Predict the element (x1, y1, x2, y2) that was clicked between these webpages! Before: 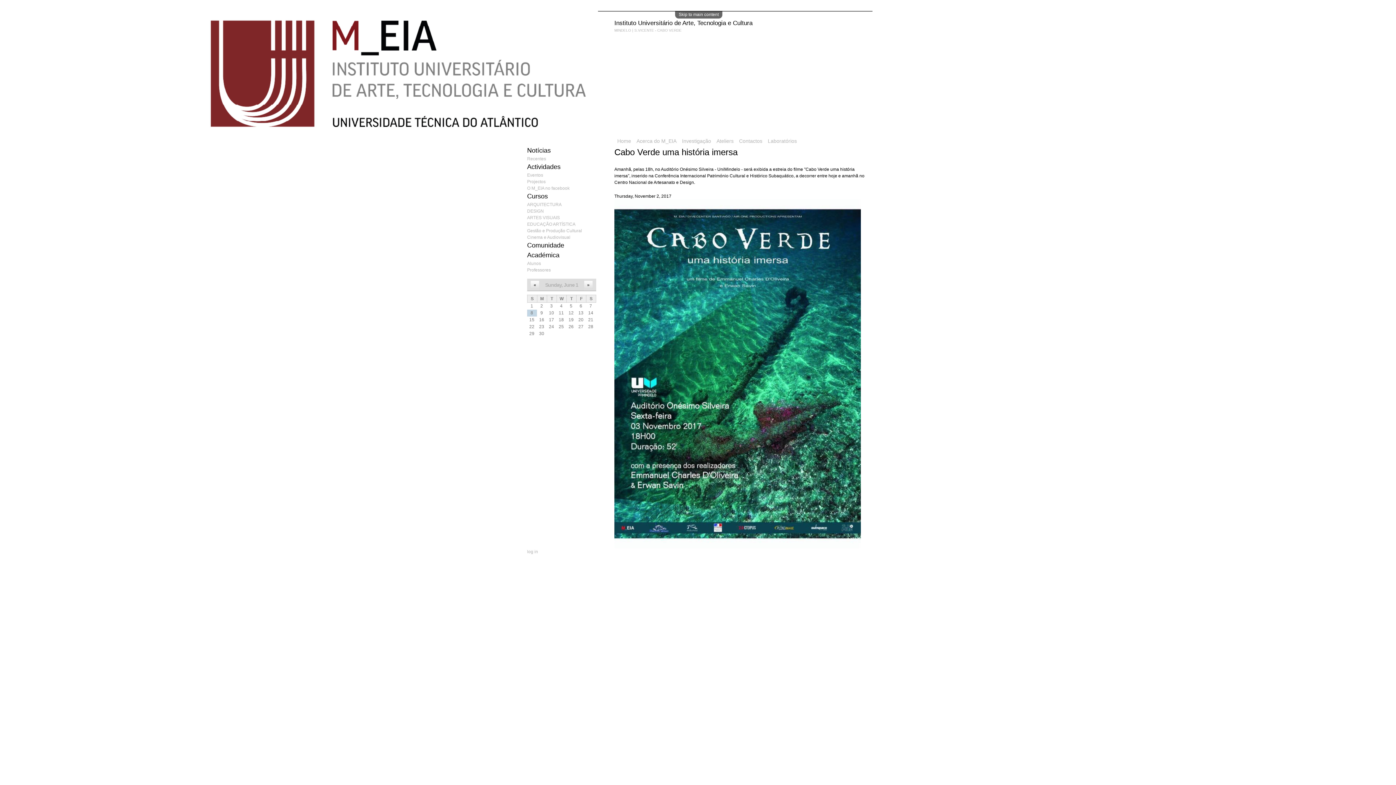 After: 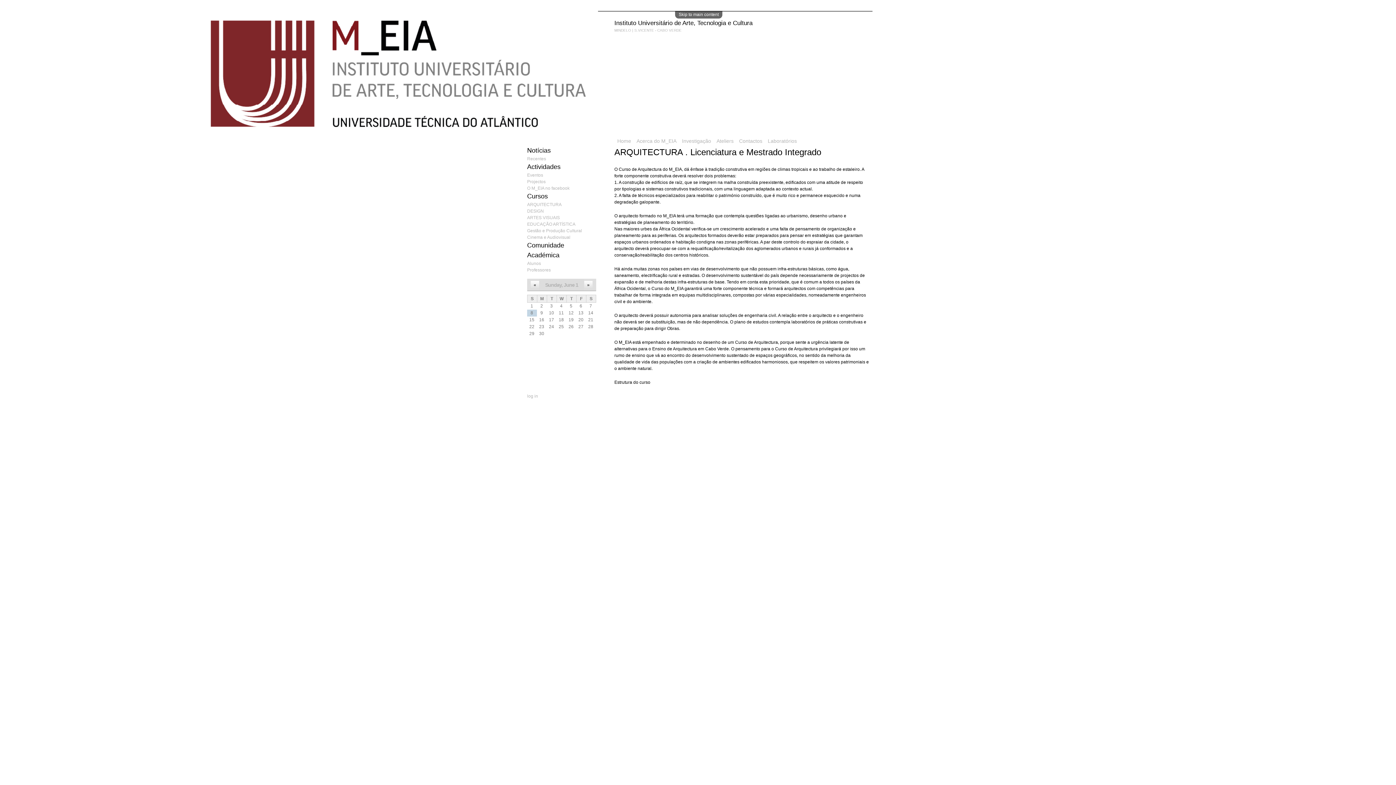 Action: label: ARQUITECTURA bbox: (527, 202, 561, 207)